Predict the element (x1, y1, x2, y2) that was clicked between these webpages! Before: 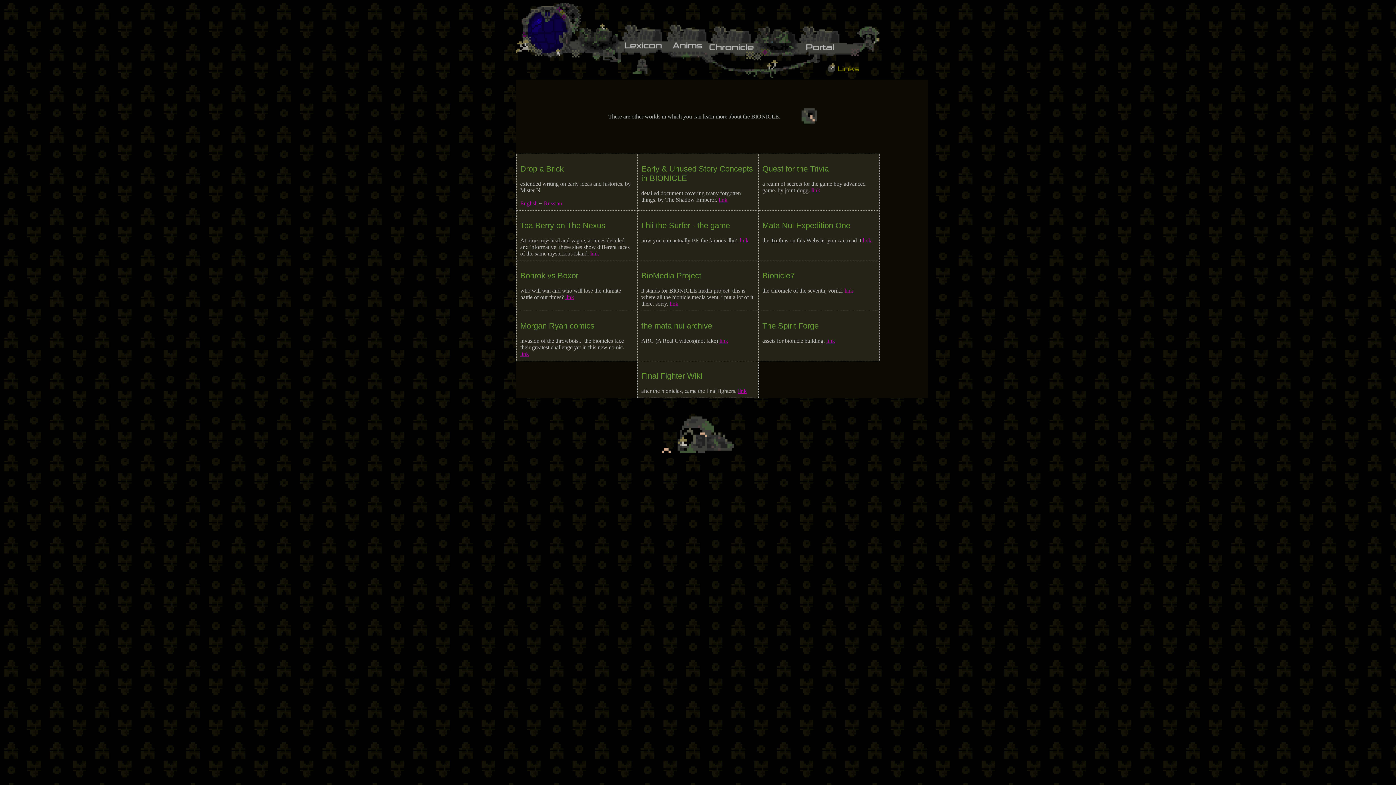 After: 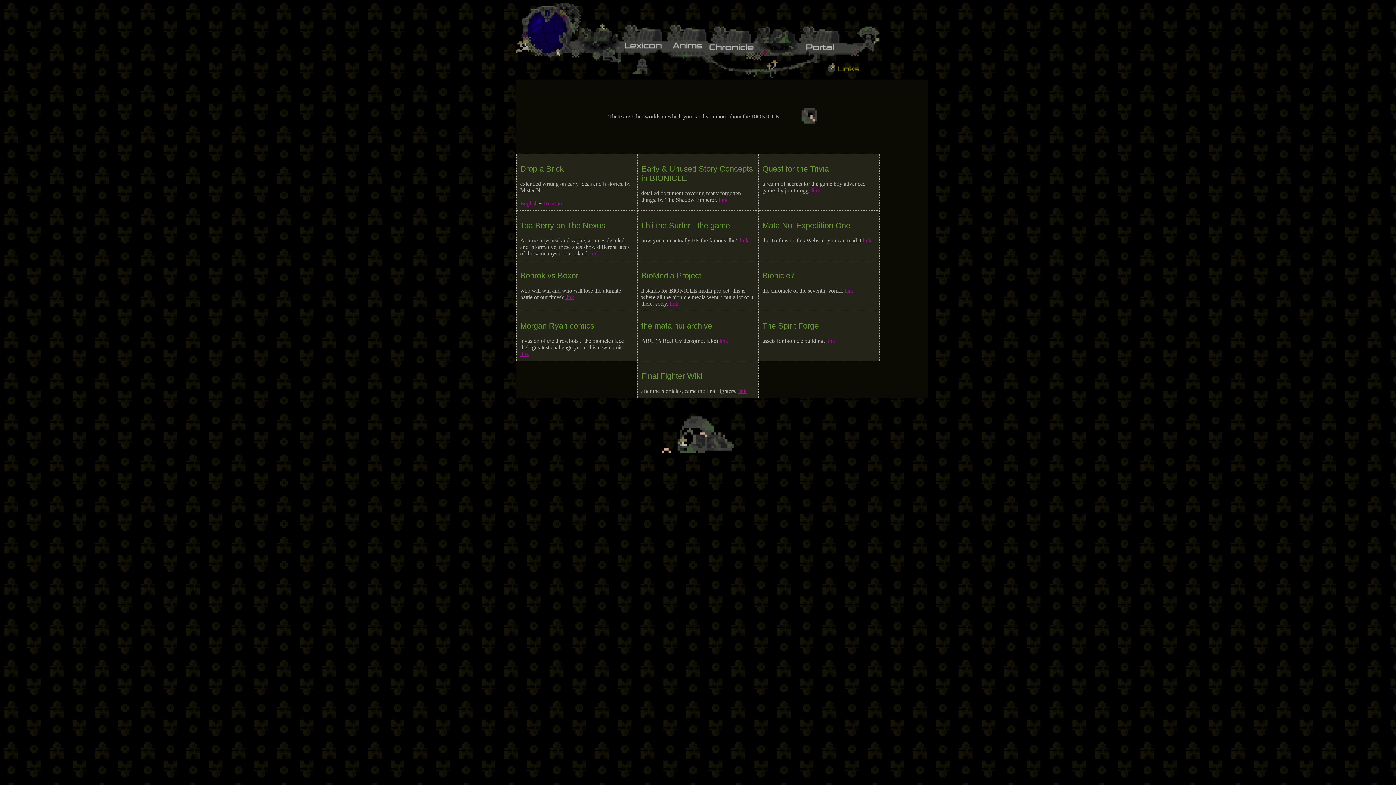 Action: label: Link opens in new tab. bbox: (669, 300, 678, 306)